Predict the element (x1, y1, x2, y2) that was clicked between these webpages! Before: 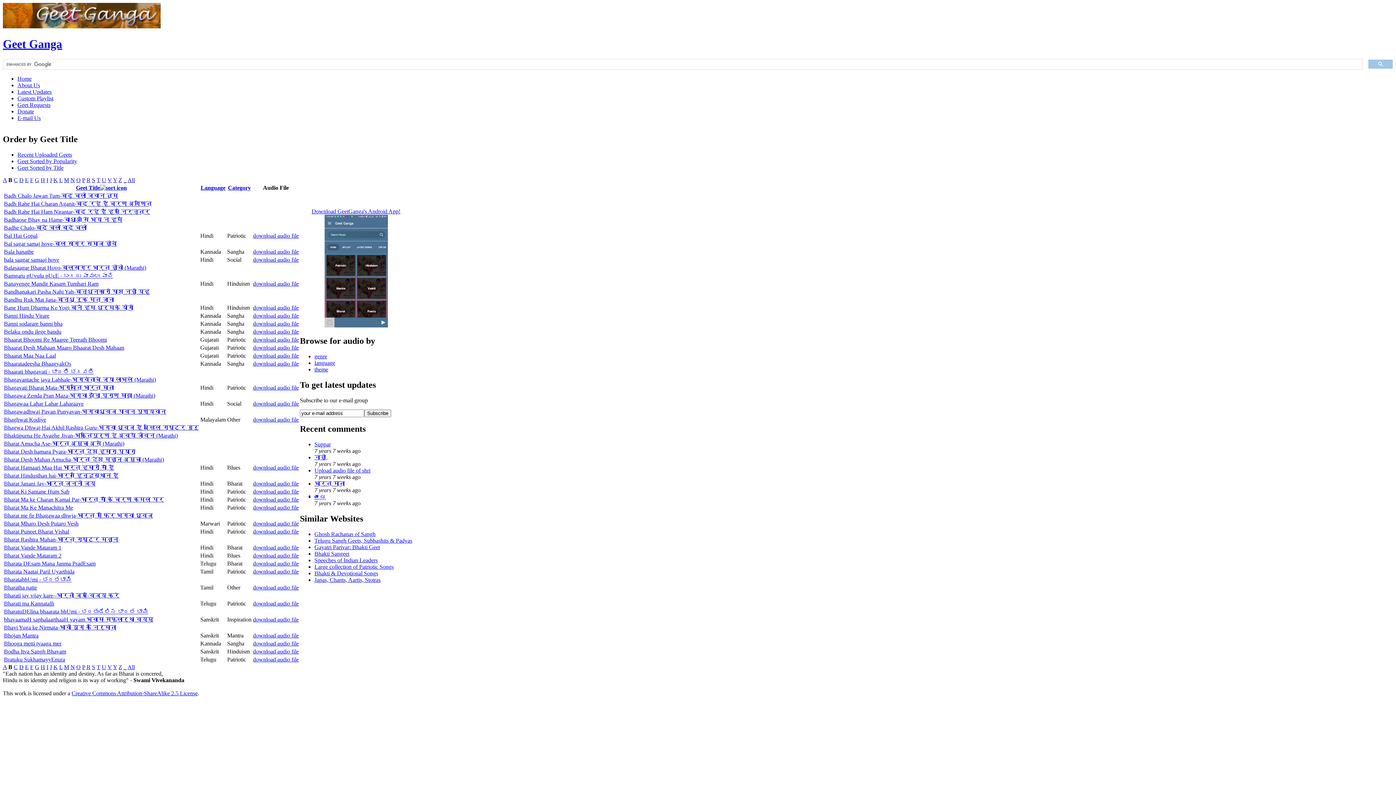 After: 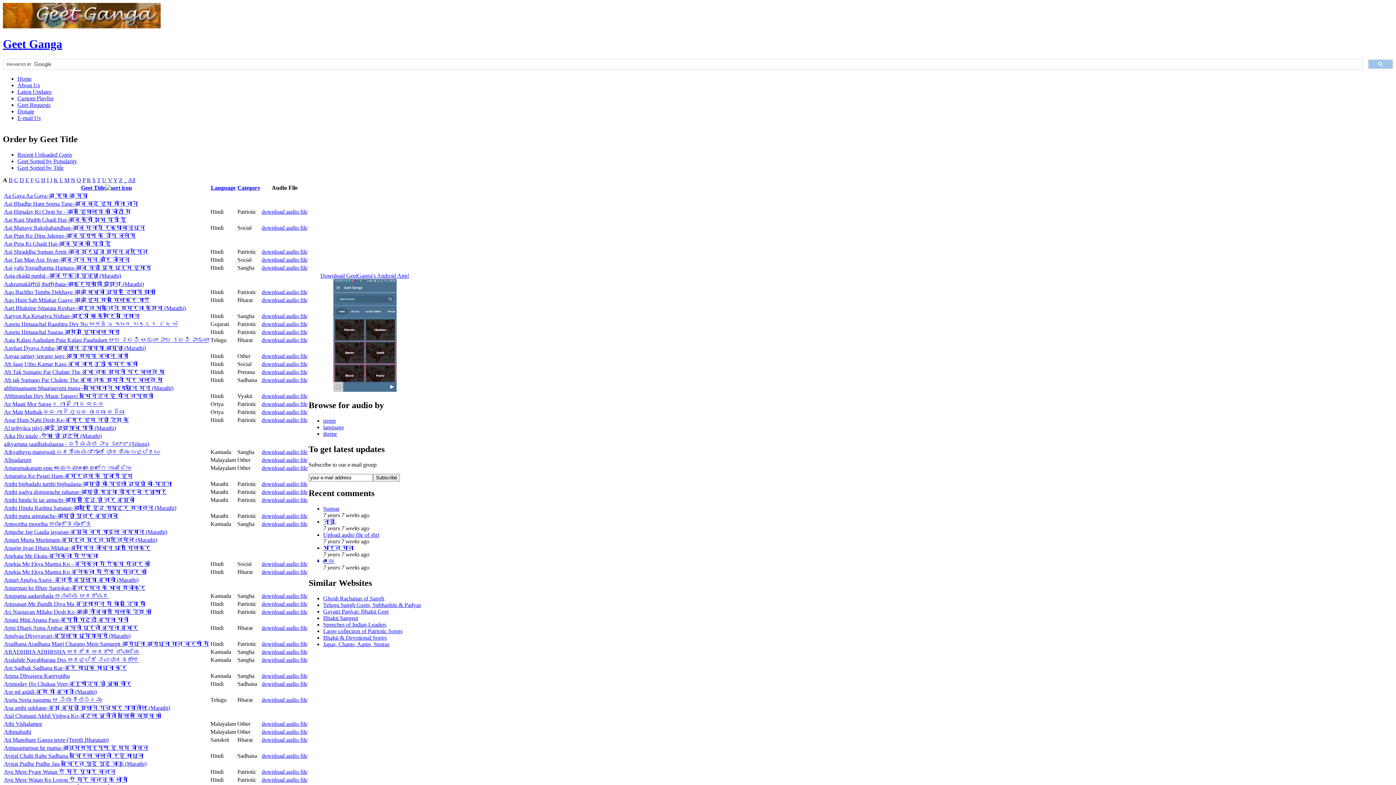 Action: label: A bbox: (2, 176, 6, 183)